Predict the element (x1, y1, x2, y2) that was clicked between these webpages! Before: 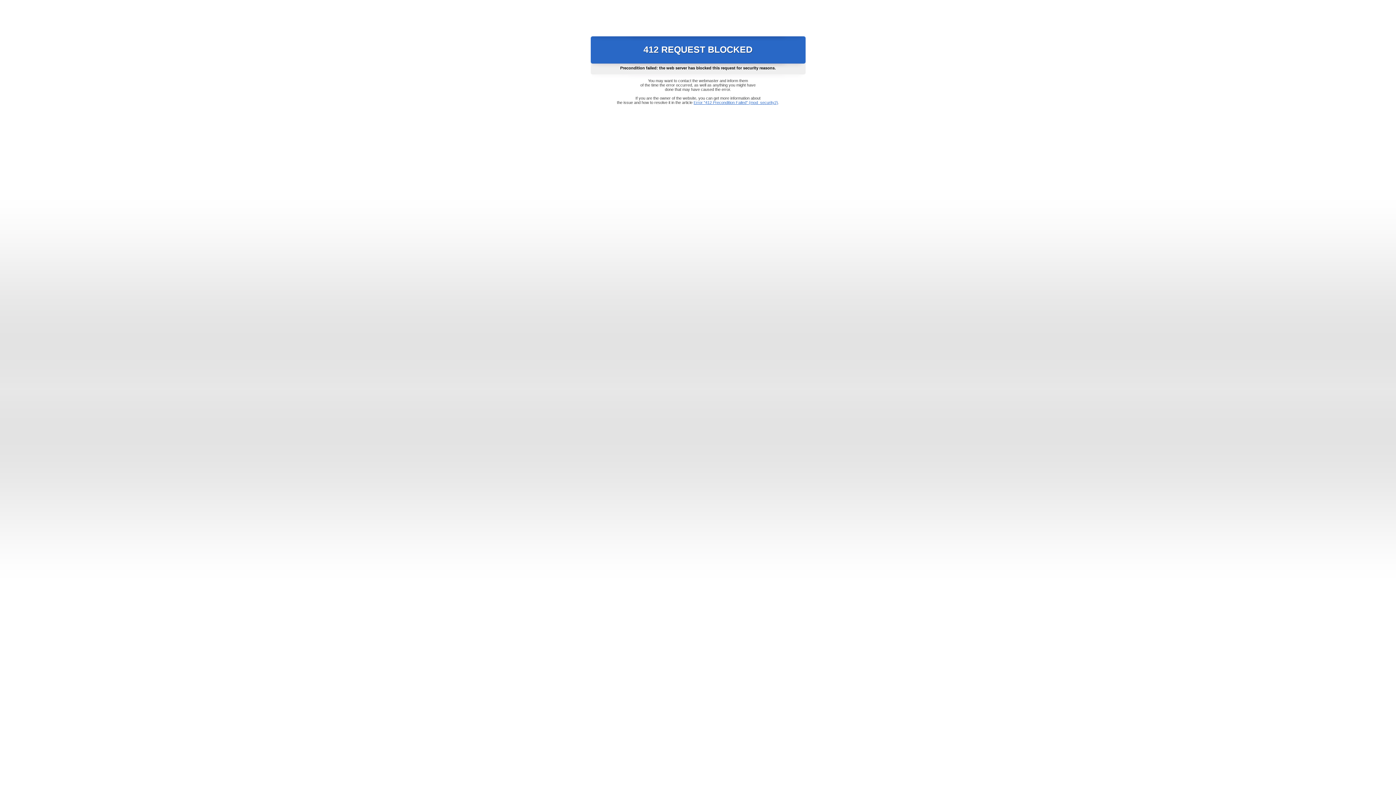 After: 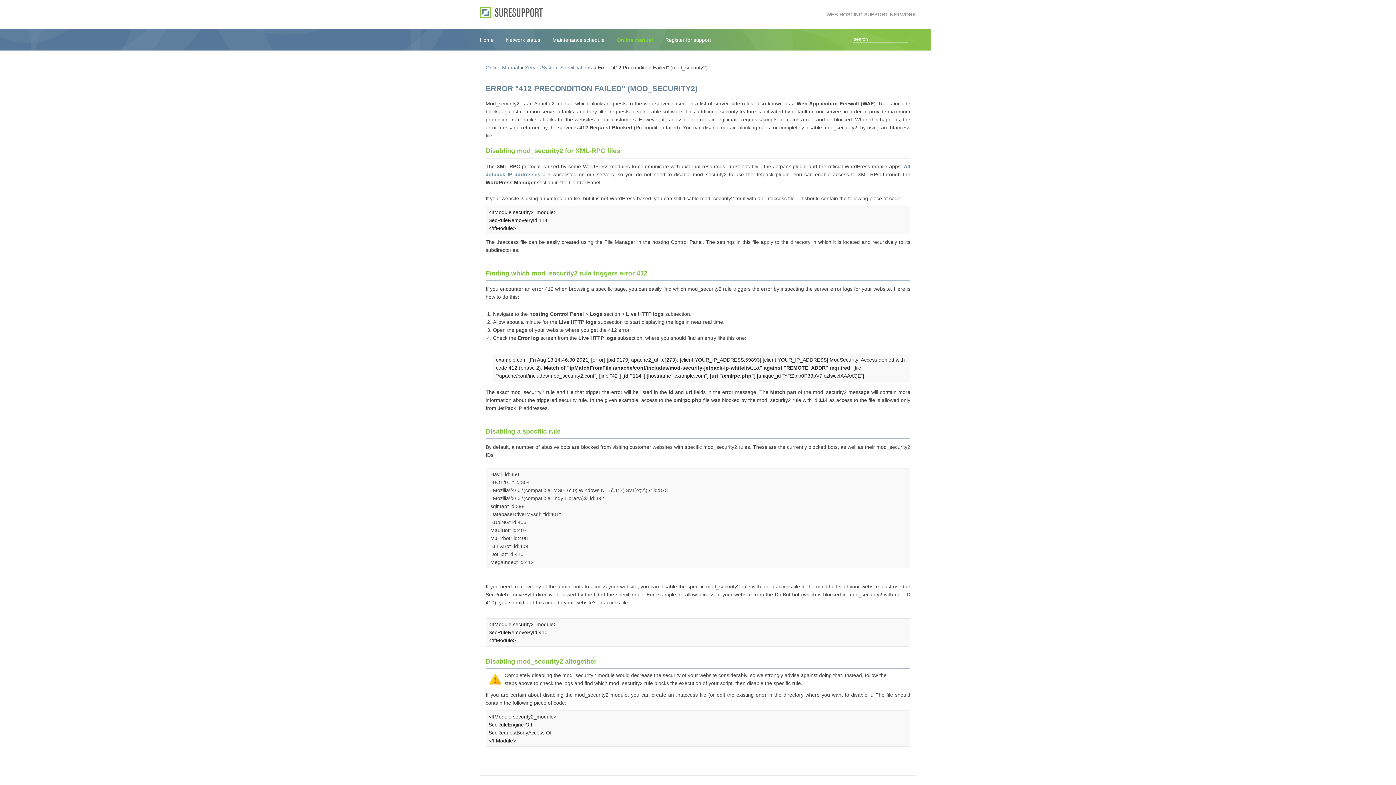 Action: bbox: (693, 100, 778, 104) label: Error "412 Precondition Failed" (mod_security2)